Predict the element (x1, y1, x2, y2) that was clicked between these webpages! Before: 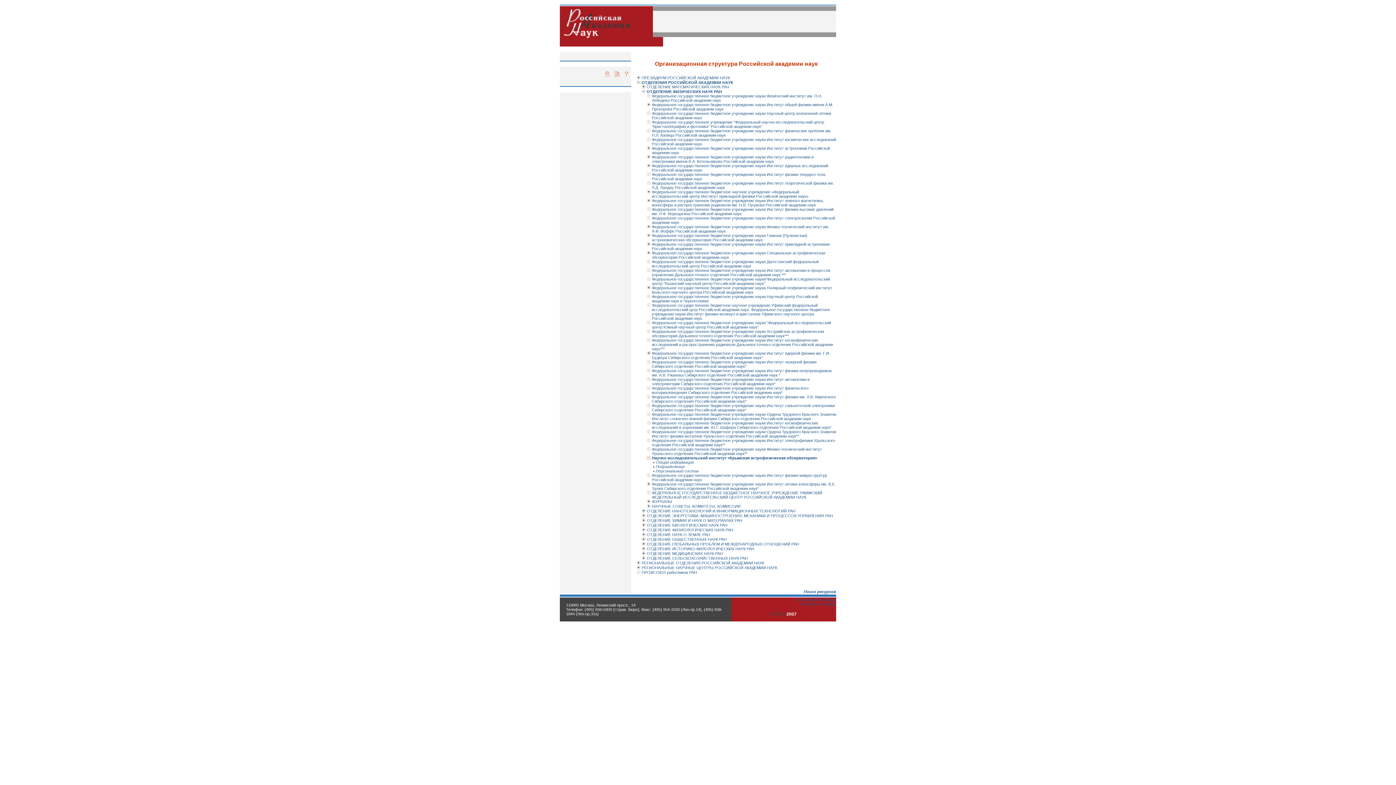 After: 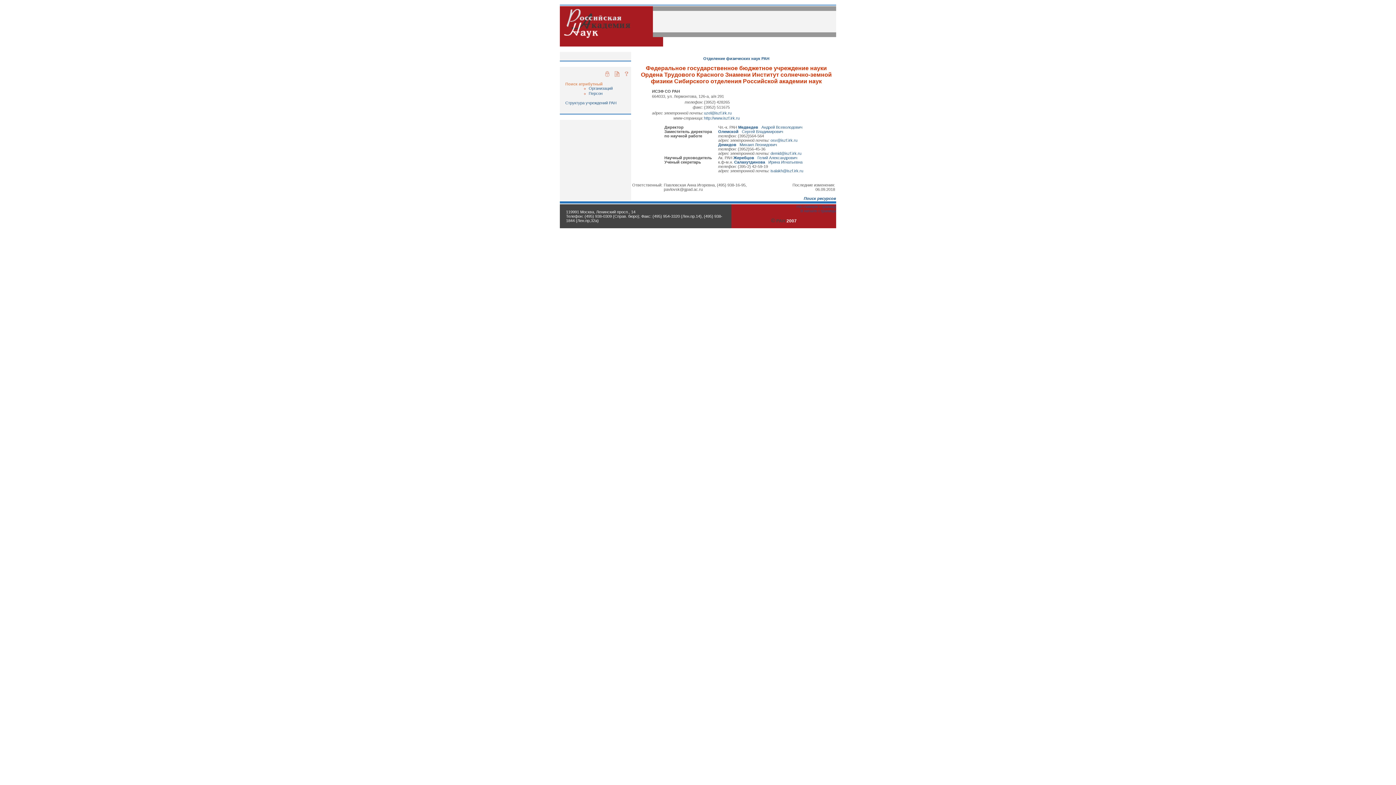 Action: bbox: (652, 412, 836, 421) label: Федеральное государственное бюджетное учреждение науки Ордена Трудового Красного Знамени Институт солнечно-земной физики Сибирского отделения Российской академии наук